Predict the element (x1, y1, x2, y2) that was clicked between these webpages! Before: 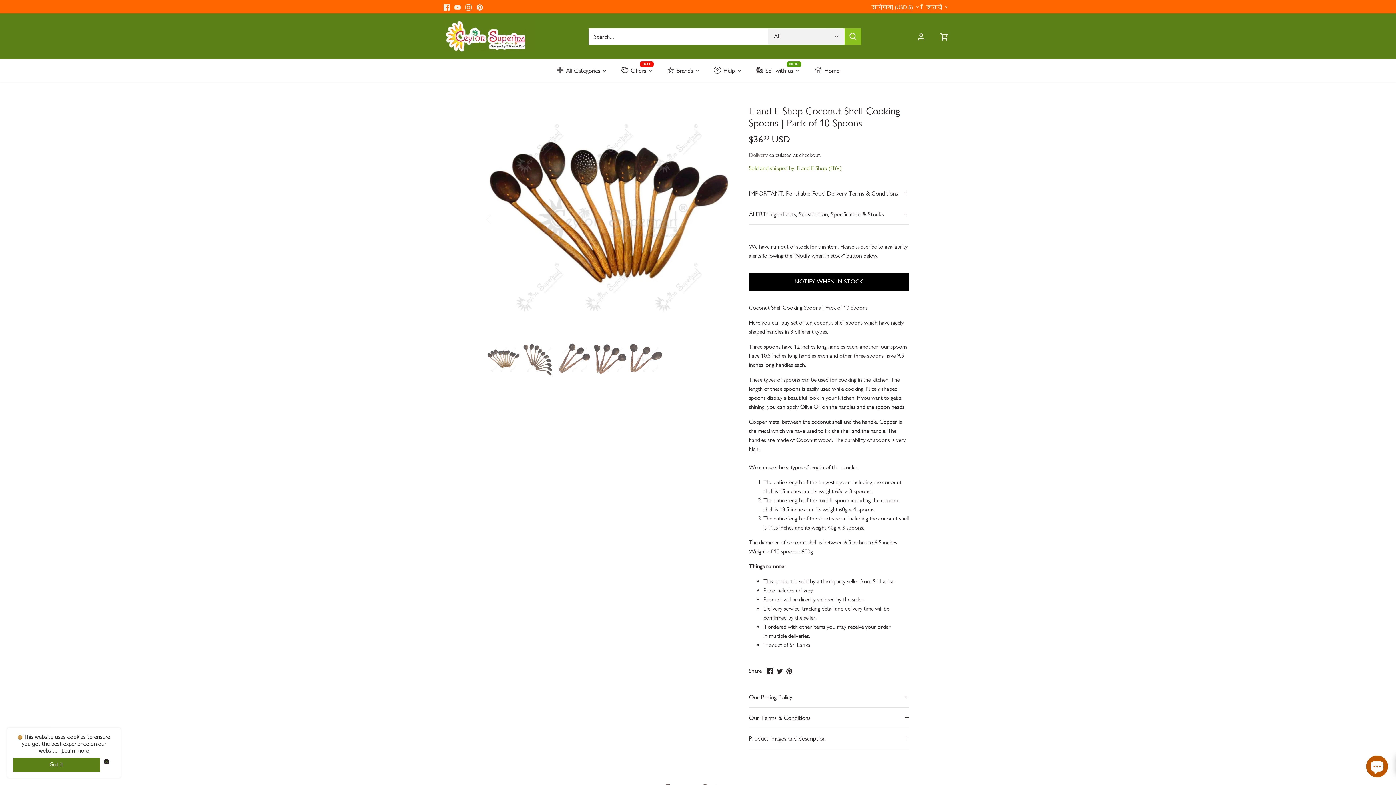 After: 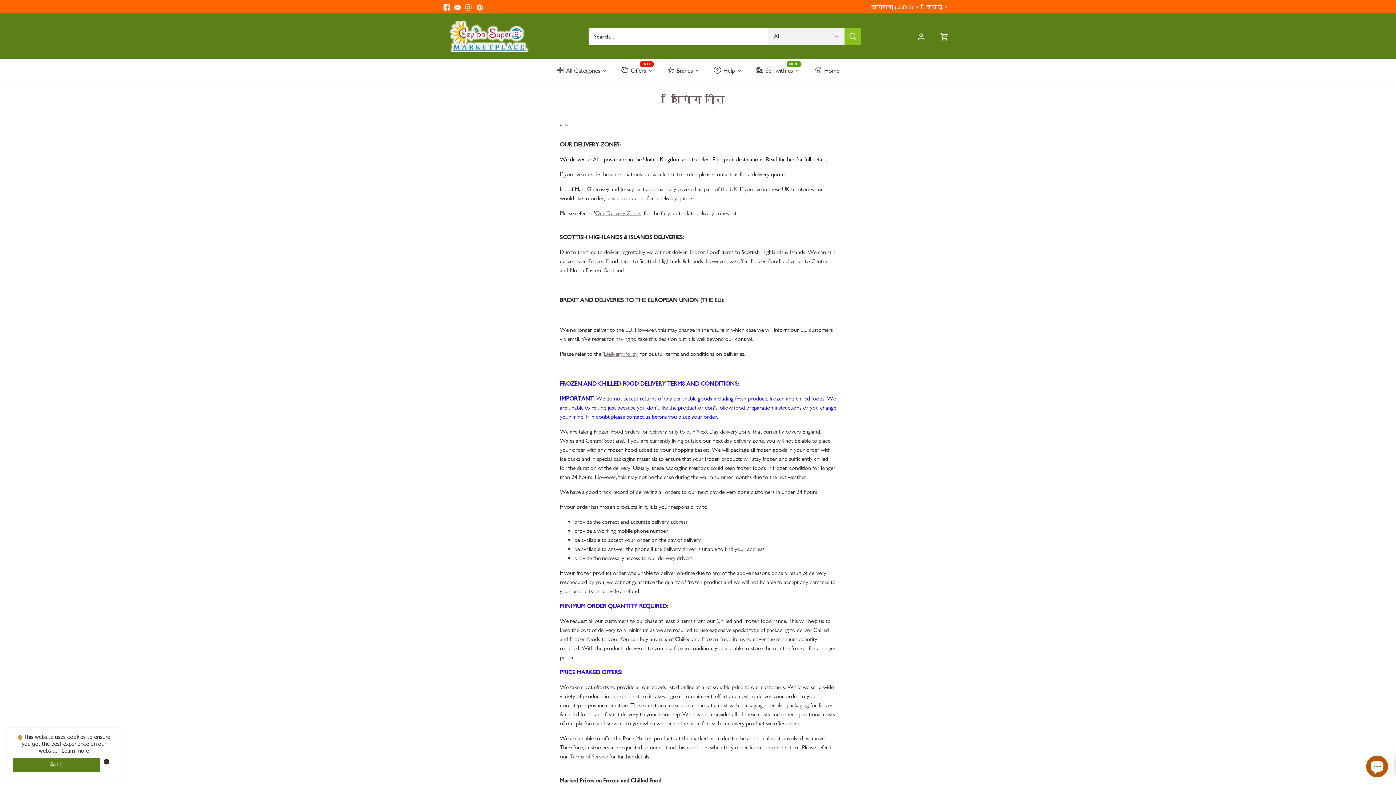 Action: label: Delivery bbox: (749, 151, 768, 158)